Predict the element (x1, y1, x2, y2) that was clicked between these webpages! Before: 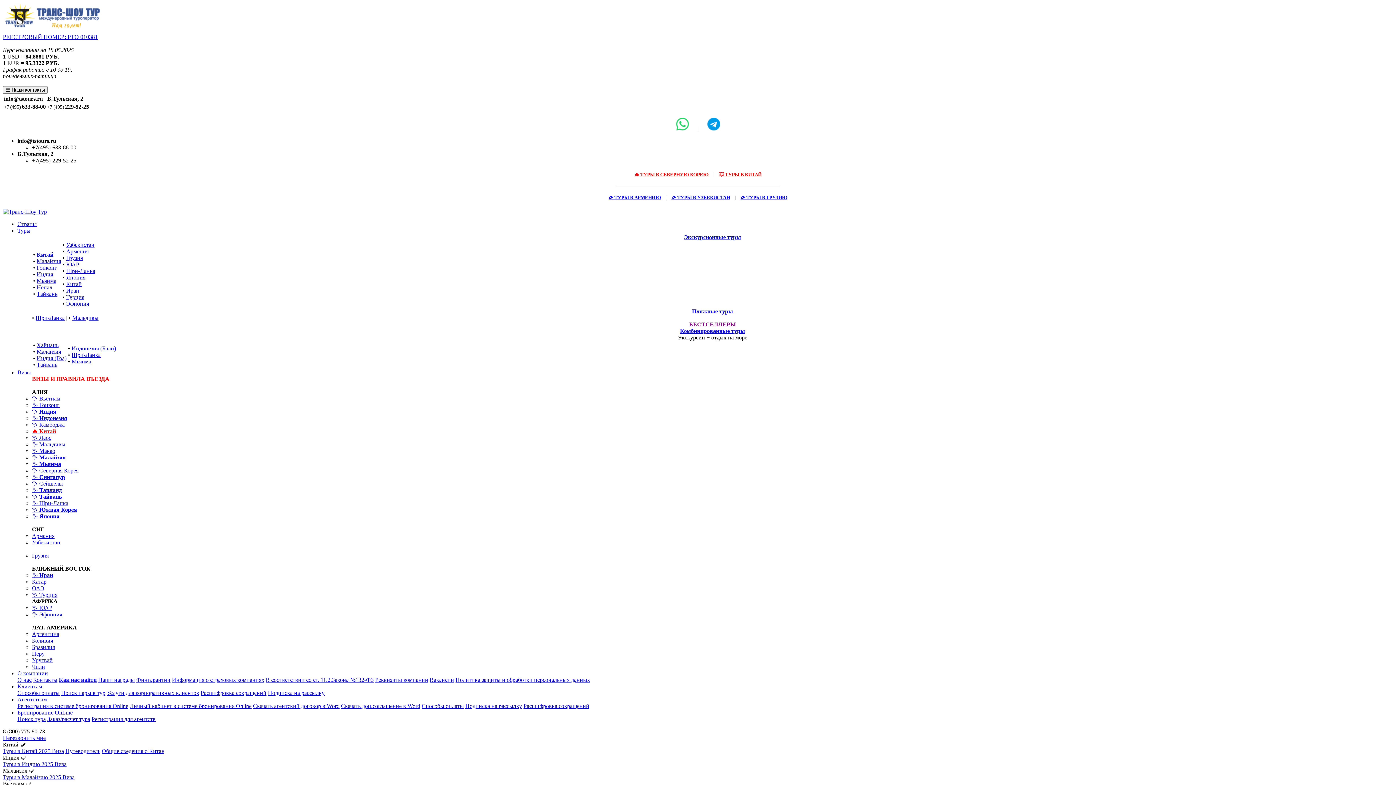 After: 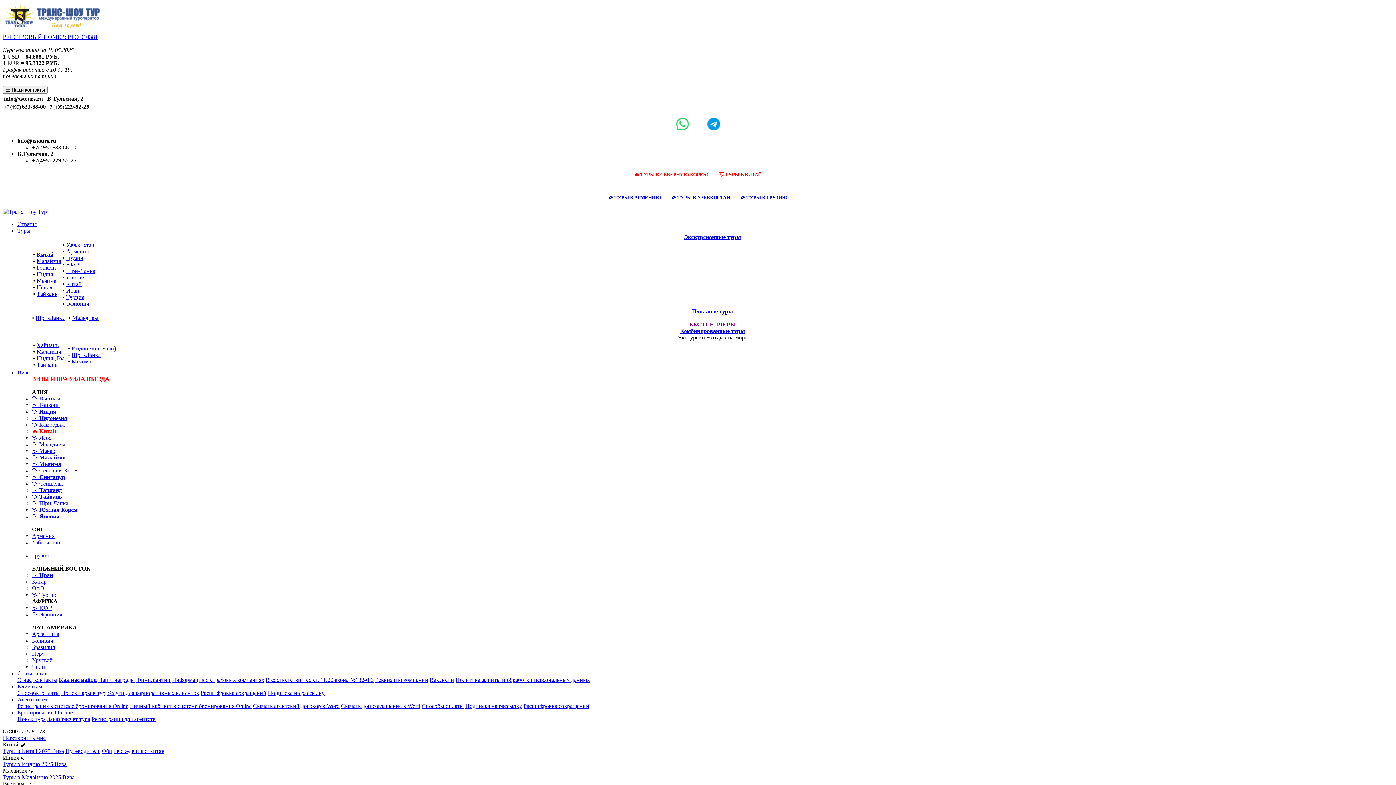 Action: label: 👉 ТУРЫ В ГРУЗИЮ bbox: (740, 194, 787, 200)